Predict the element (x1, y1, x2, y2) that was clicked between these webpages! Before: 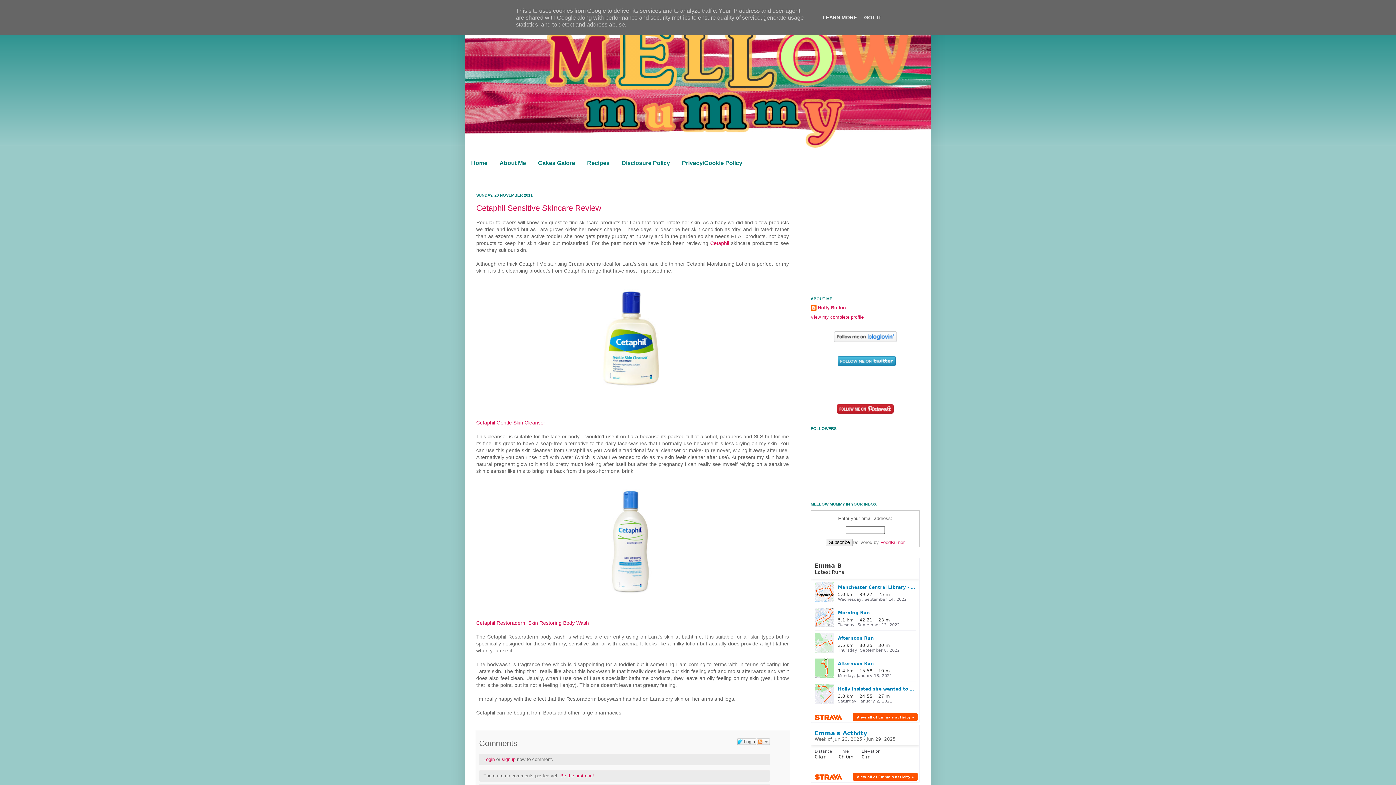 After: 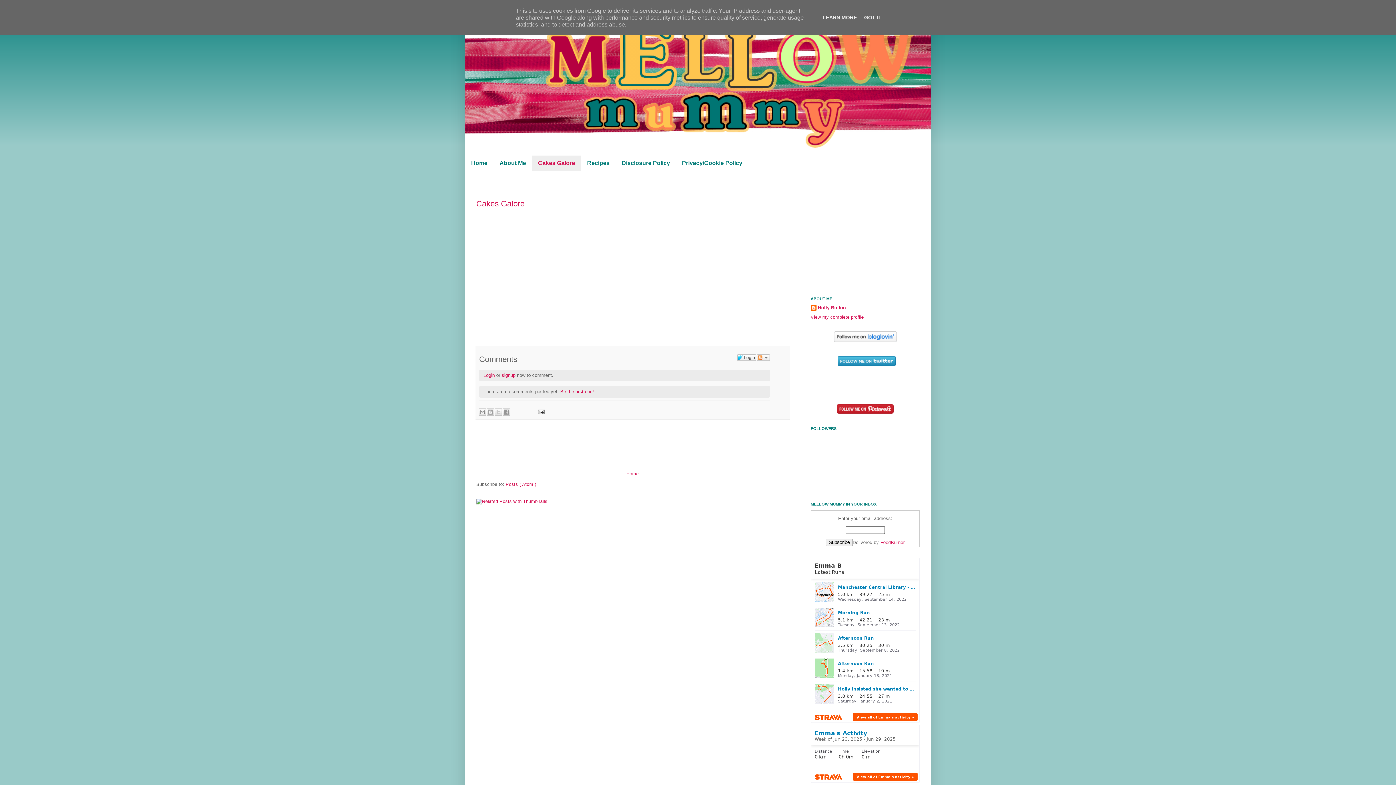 Action: label: Cakes Galore bbox: (532, 155, 581, 170)